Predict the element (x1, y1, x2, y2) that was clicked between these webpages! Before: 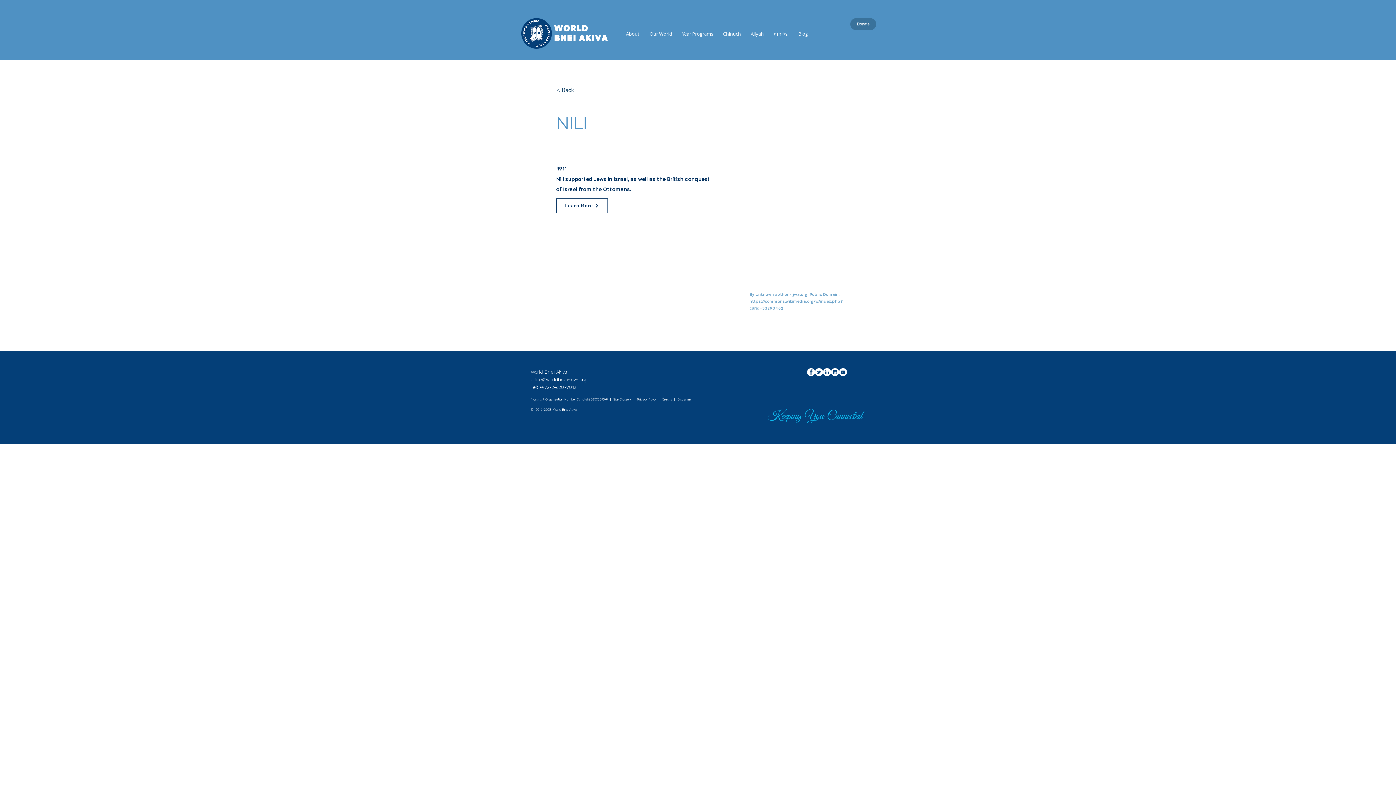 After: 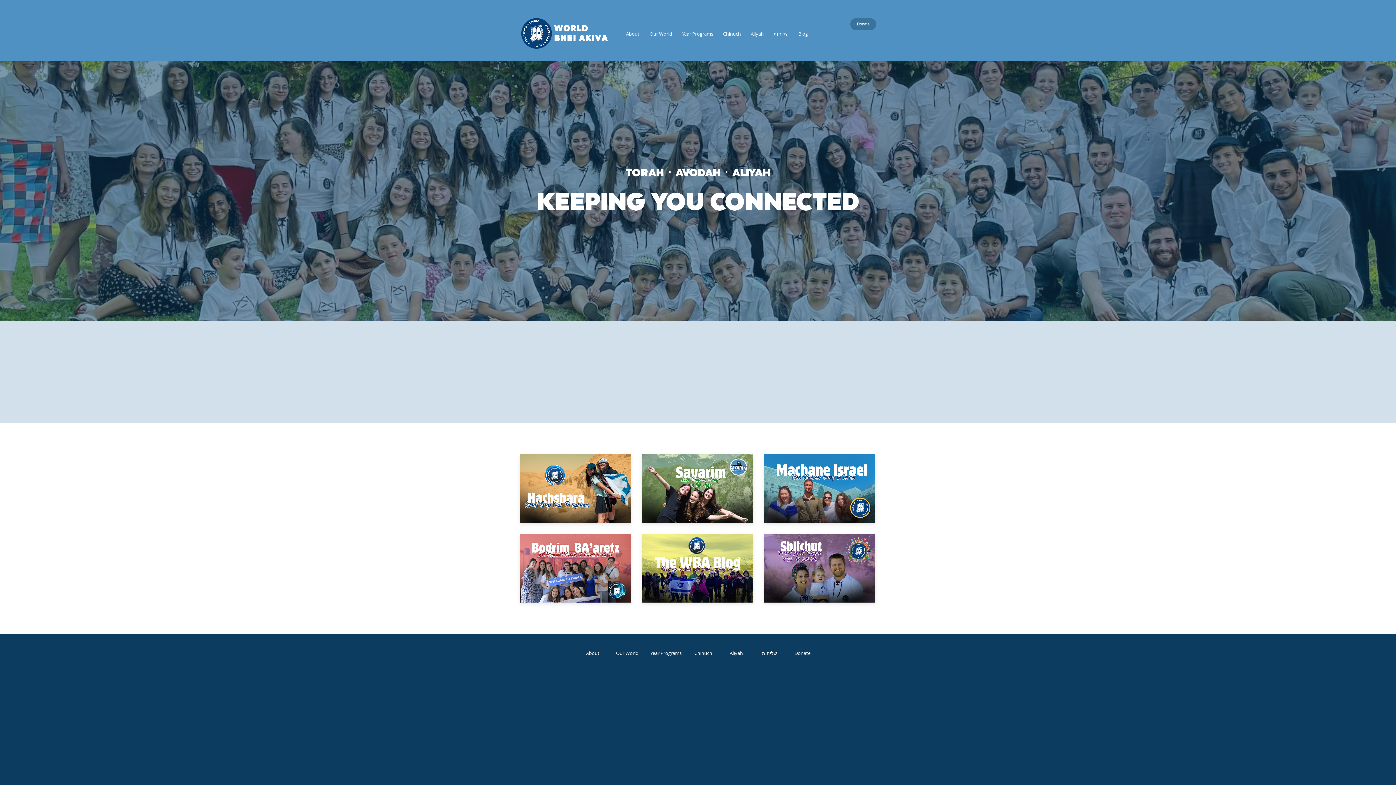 Action: bbox: (521, 18, 552, 48)